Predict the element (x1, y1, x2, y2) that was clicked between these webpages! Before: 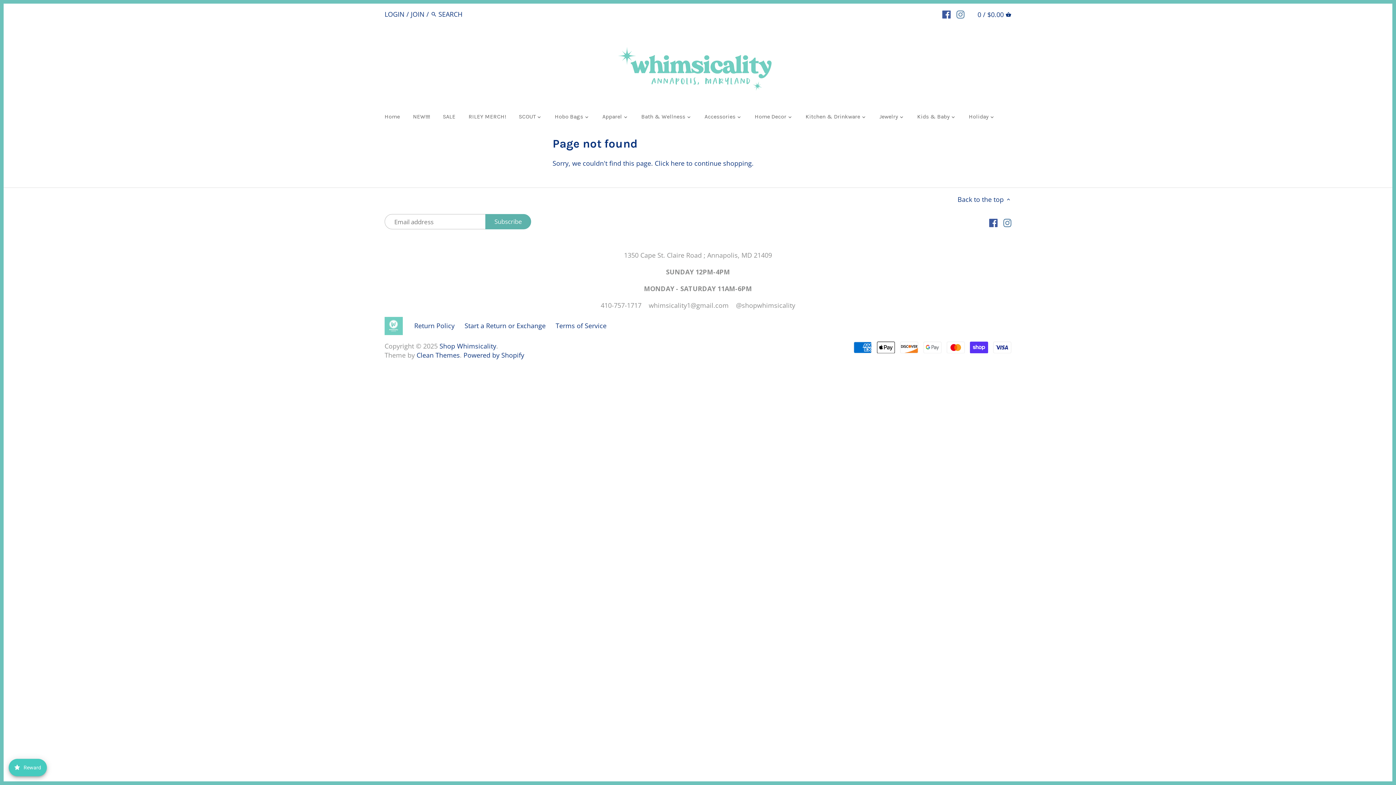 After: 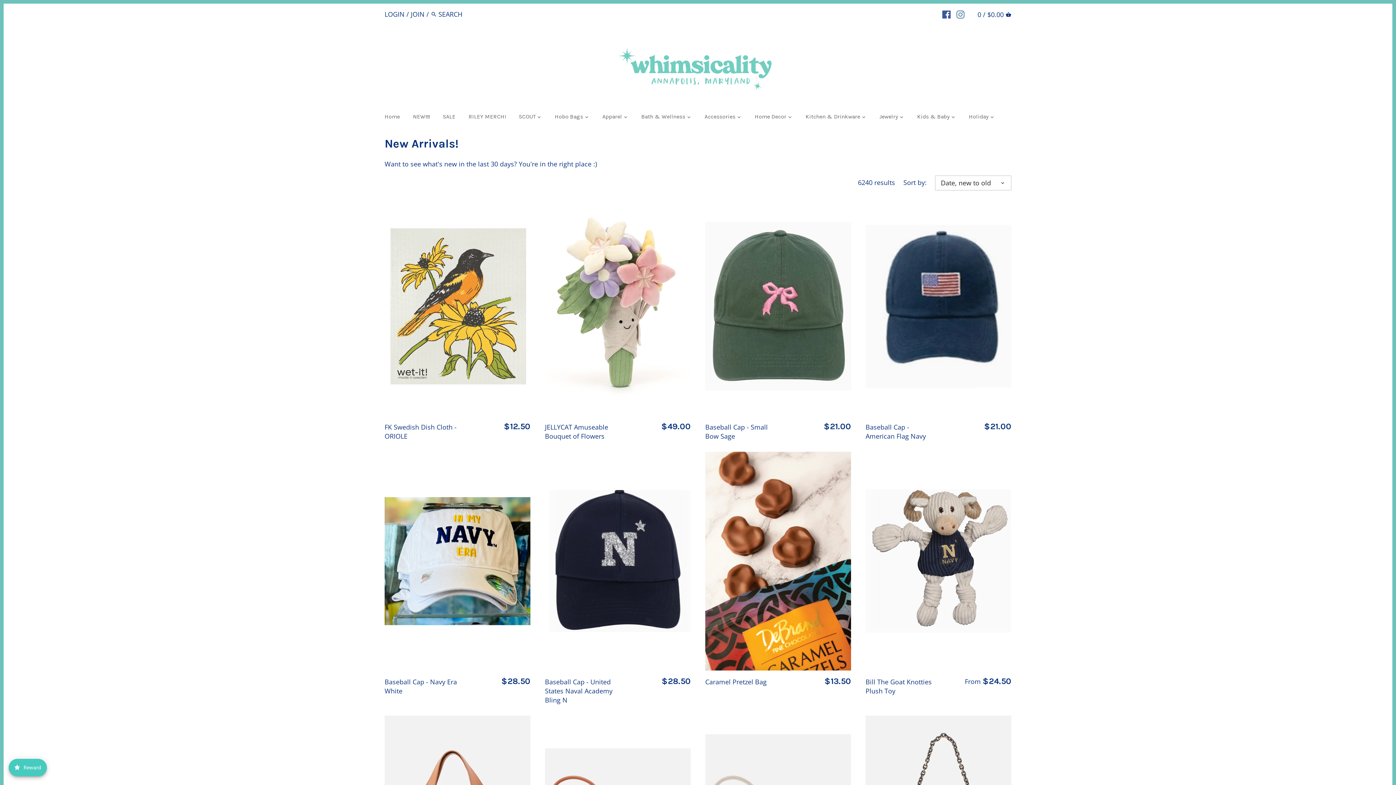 Action: label: NEW!!!! bbox: (407, 110, 435, 124)